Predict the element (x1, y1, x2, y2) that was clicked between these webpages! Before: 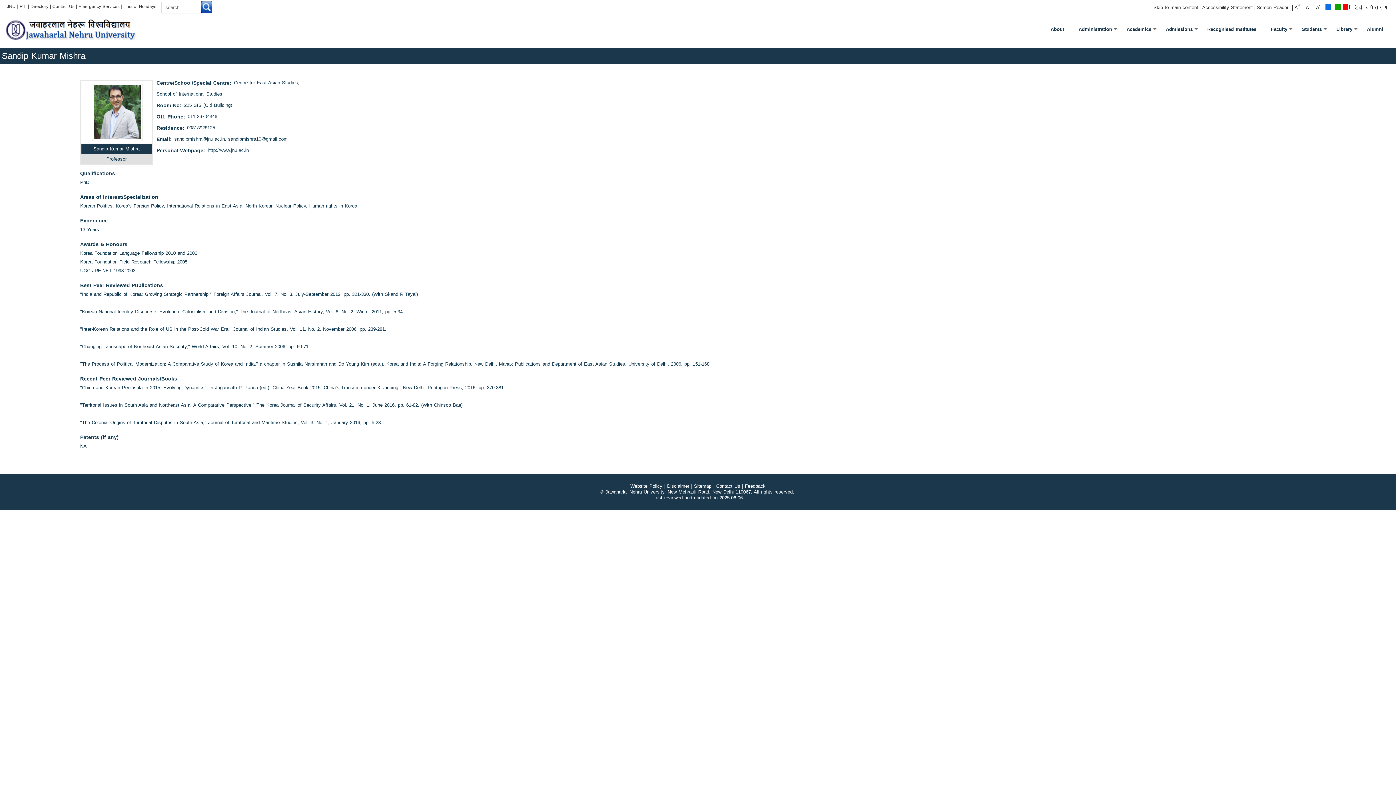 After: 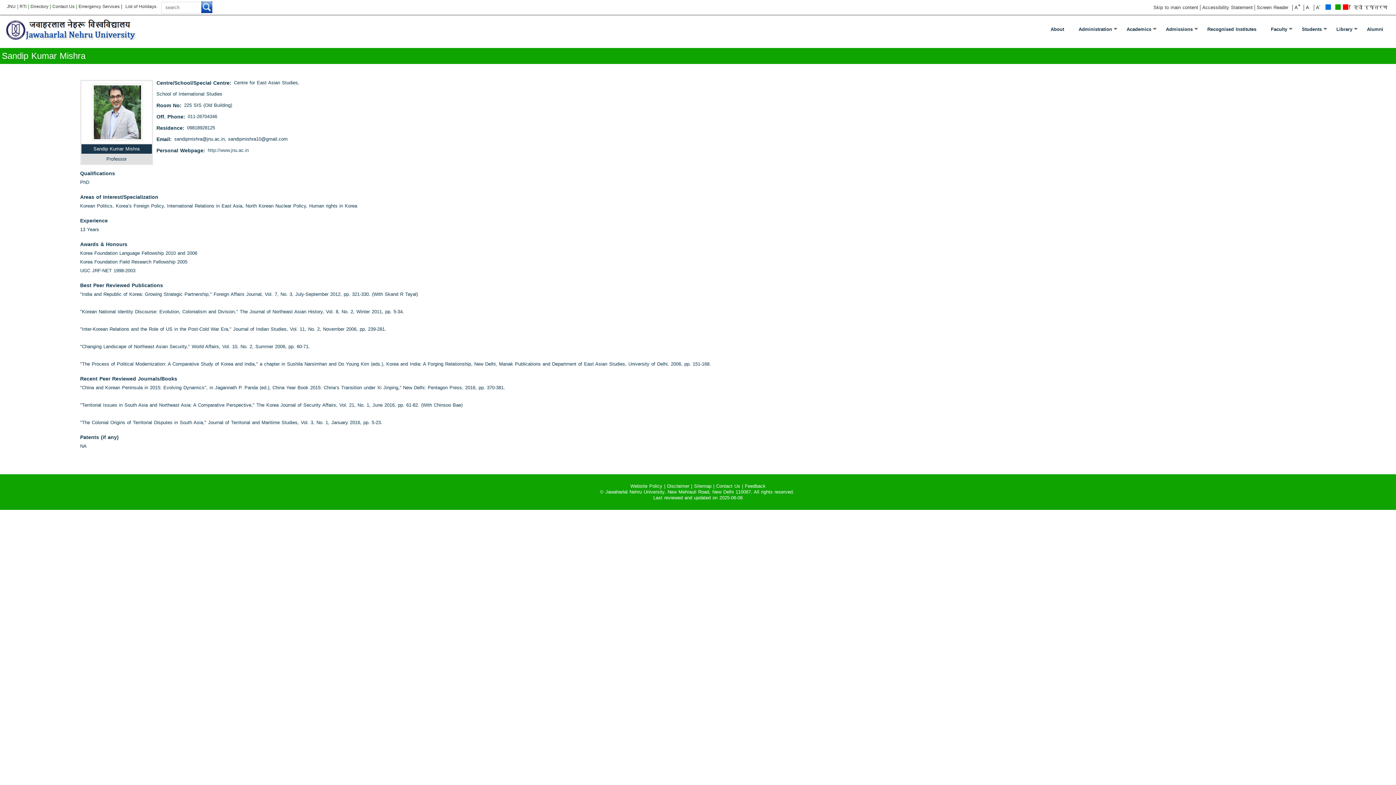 Action: label: Green bbox: (1335, 4, 1341, 9)